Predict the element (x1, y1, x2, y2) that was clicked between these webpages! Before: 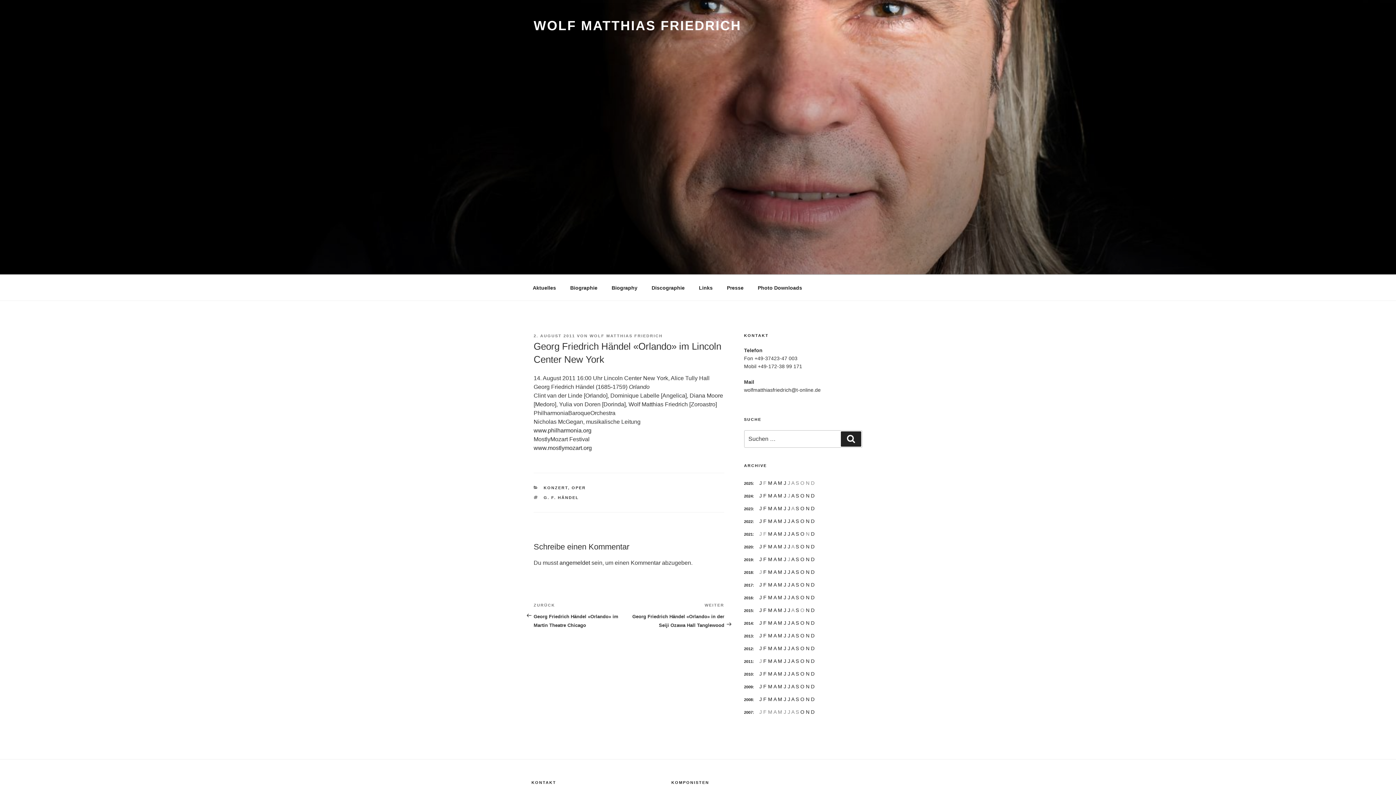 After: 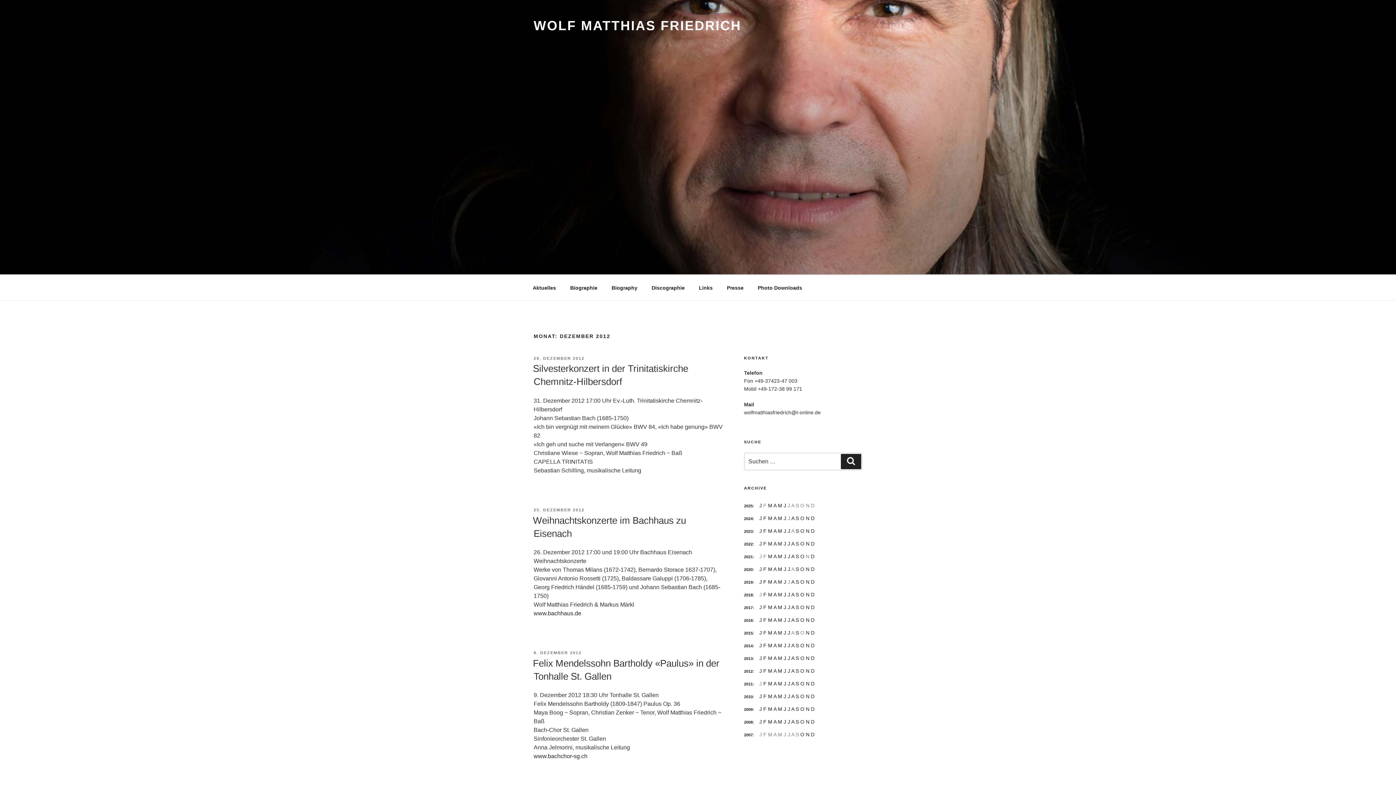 Action: bbox: (811, 645, 814, 651) label: D